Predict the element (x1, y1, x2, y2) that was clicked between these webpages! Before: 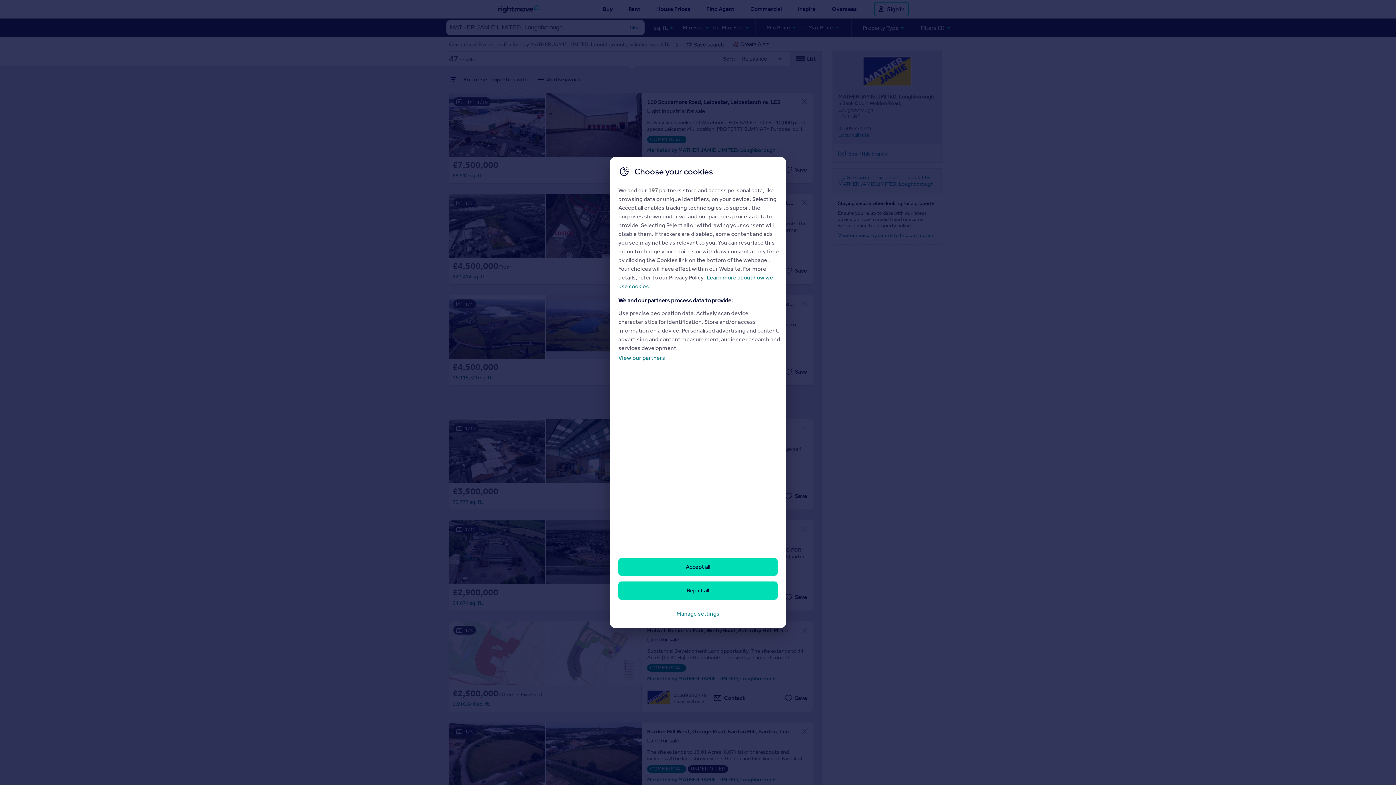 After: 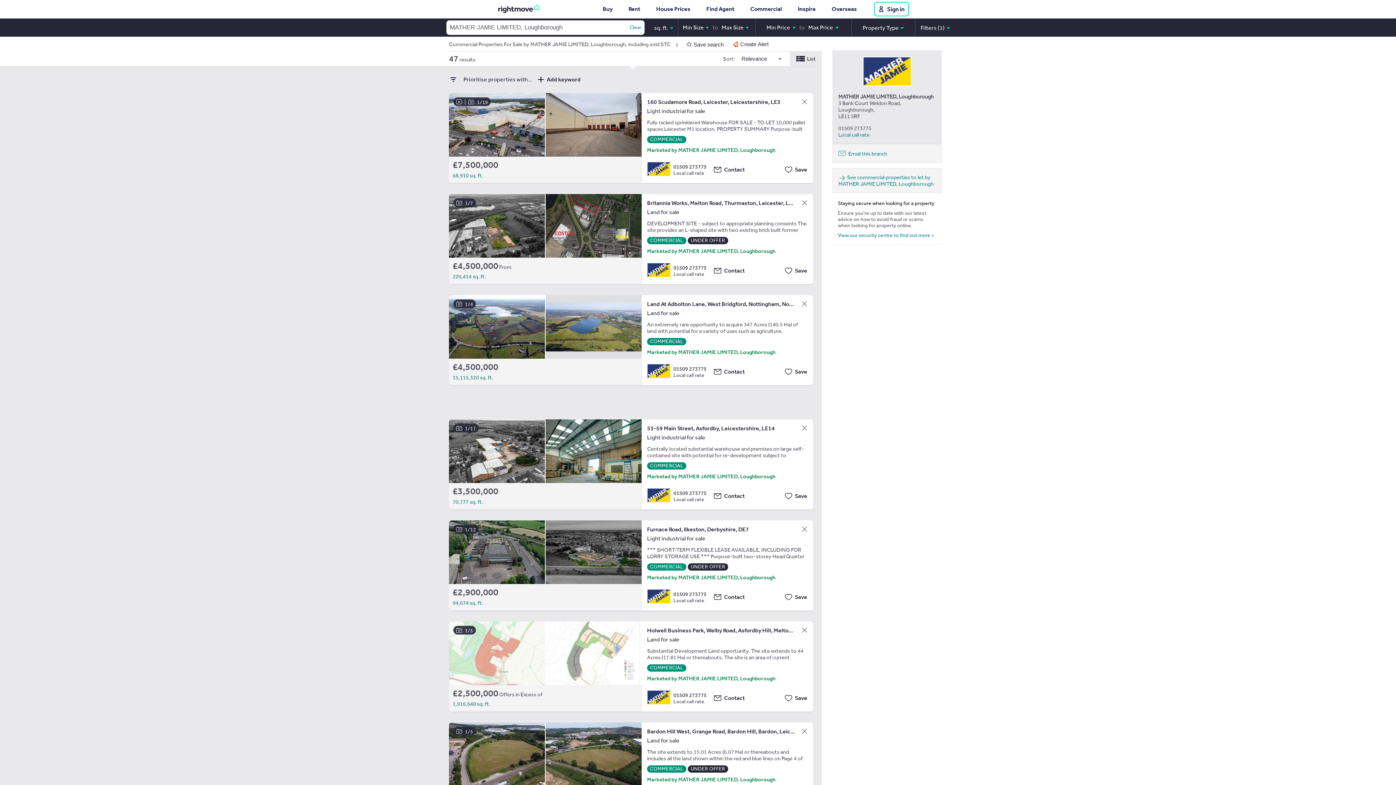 Action: bbox: (618, 581, 777, 600) label: Reject all